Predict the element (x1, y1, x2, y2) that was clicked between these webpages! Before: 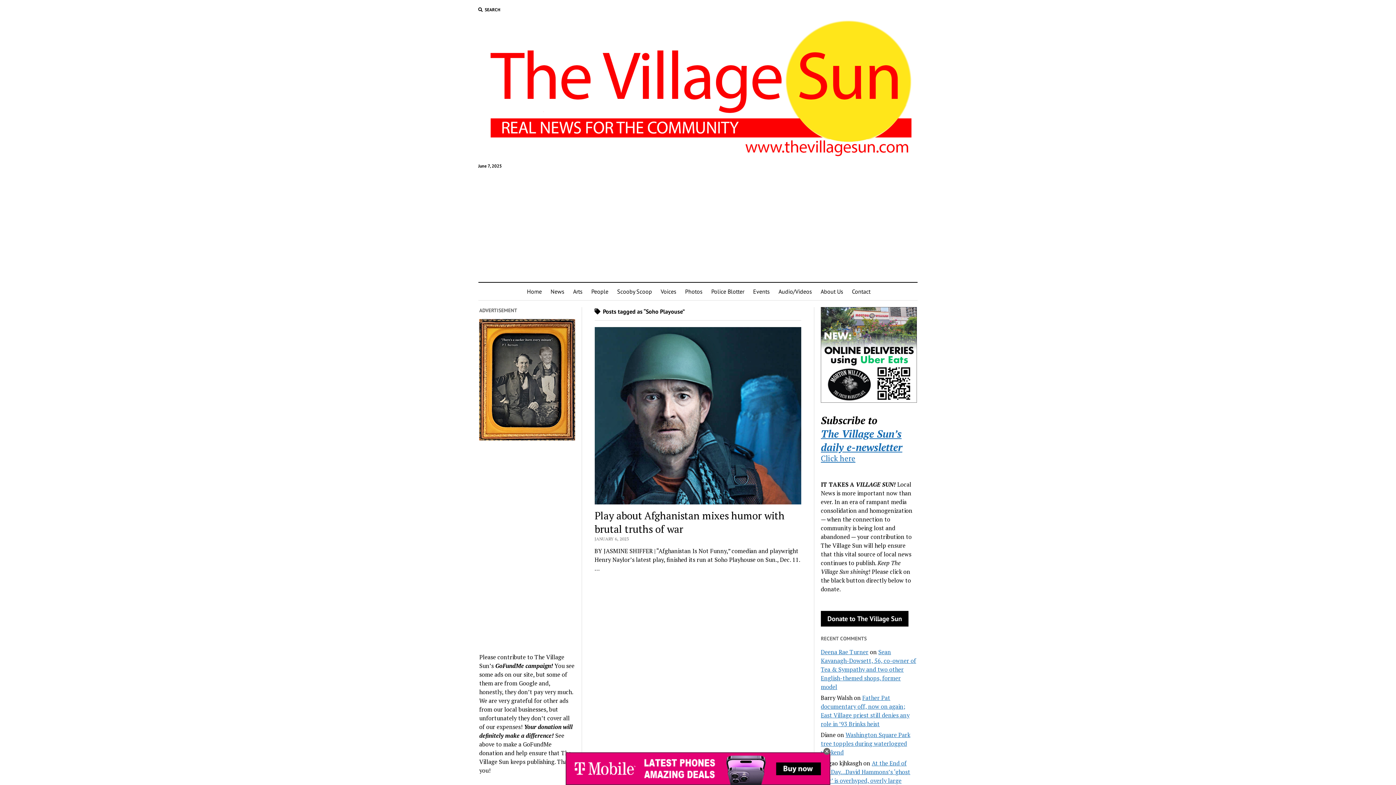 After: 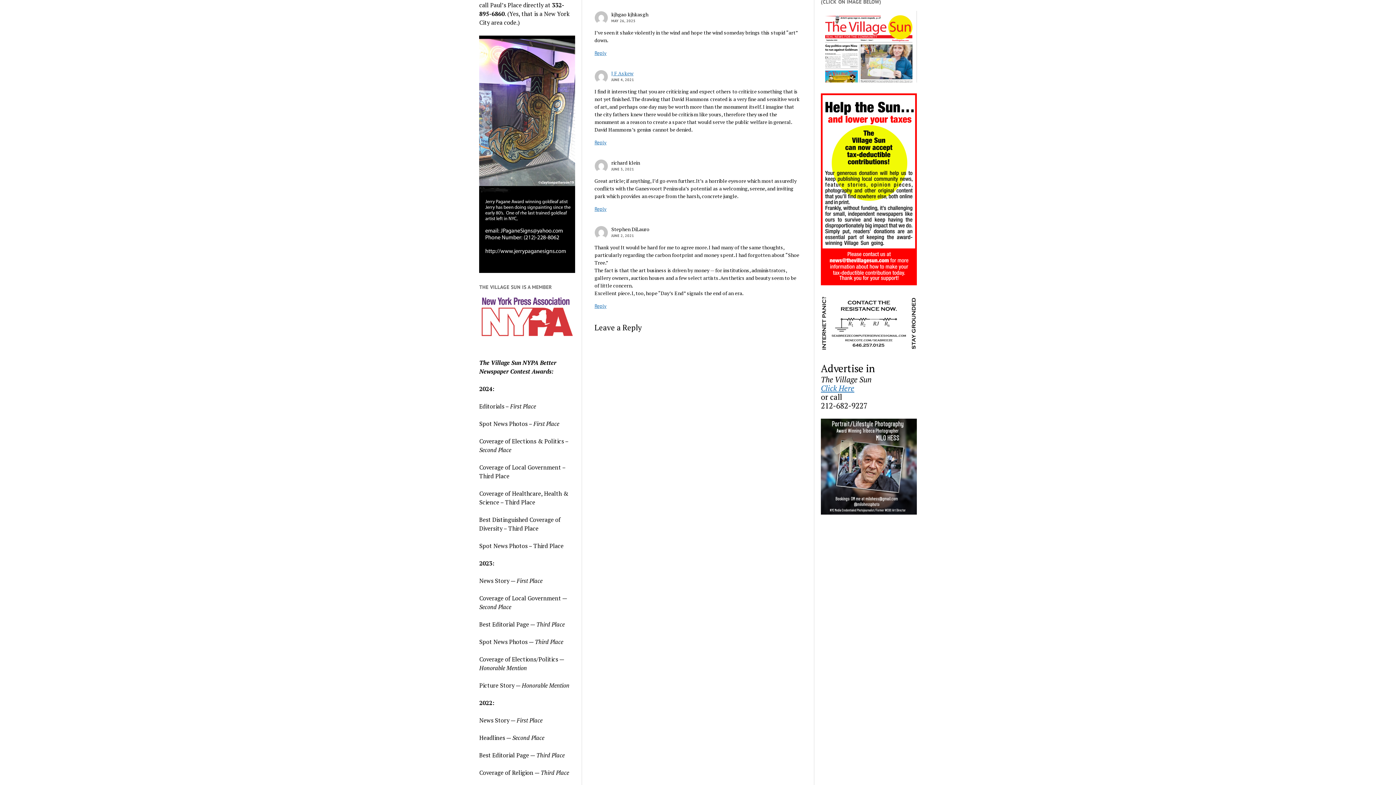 Action: bbox: (821, 759, 910, 785) label: At the End of the Day…David Hammons’s ‘ghost pier’ is overhyped, overly large